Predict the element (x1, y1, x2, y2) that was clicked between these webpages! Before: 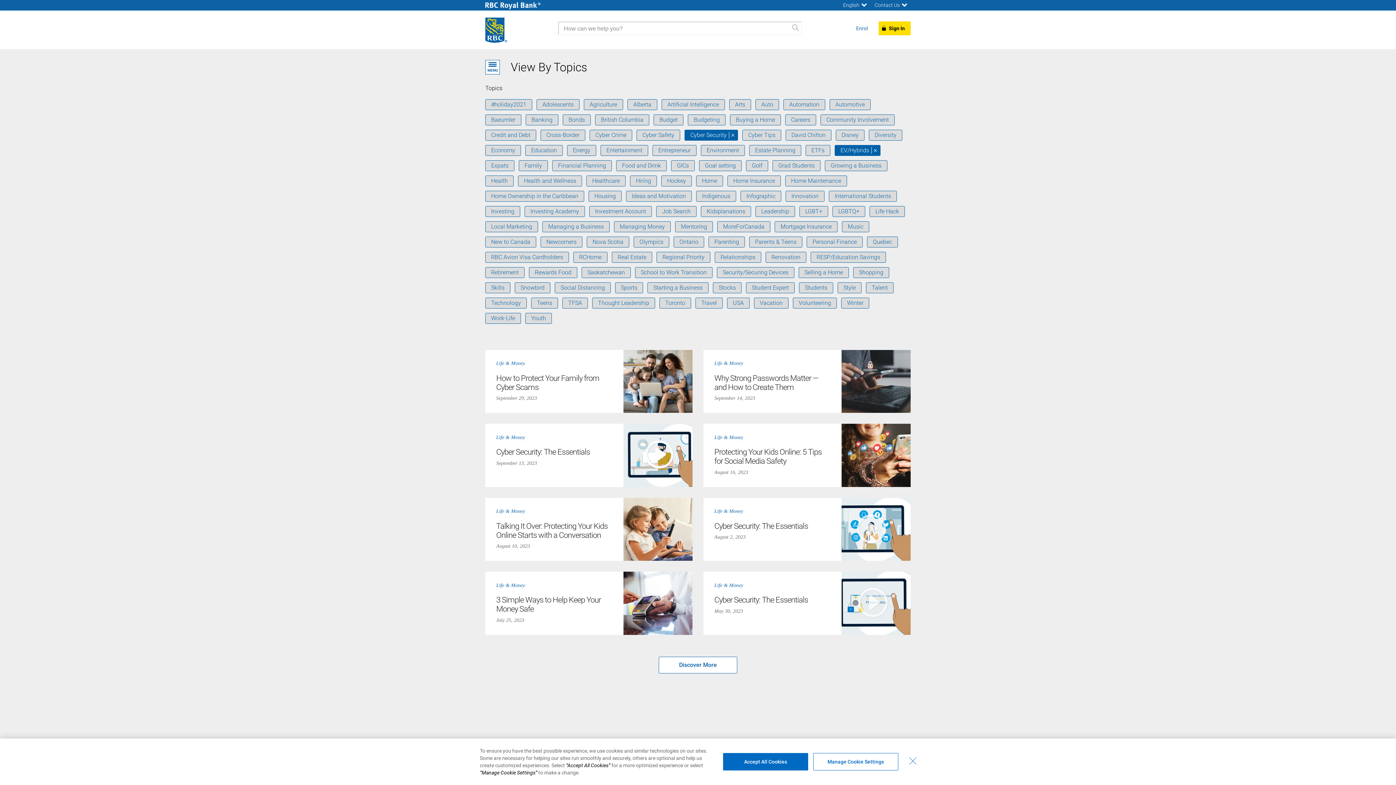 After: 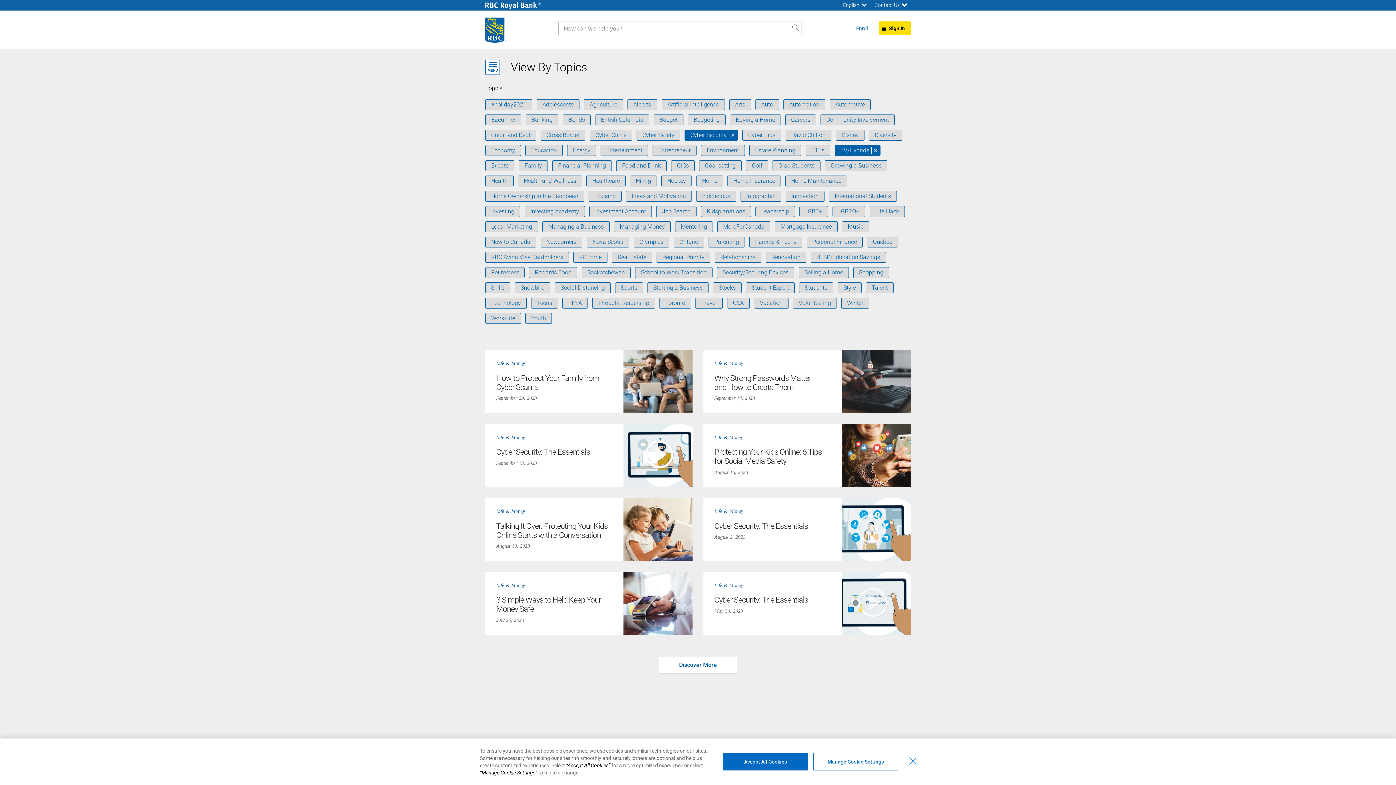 Action: label: Environment bbox: (701, 144, 745, 155)